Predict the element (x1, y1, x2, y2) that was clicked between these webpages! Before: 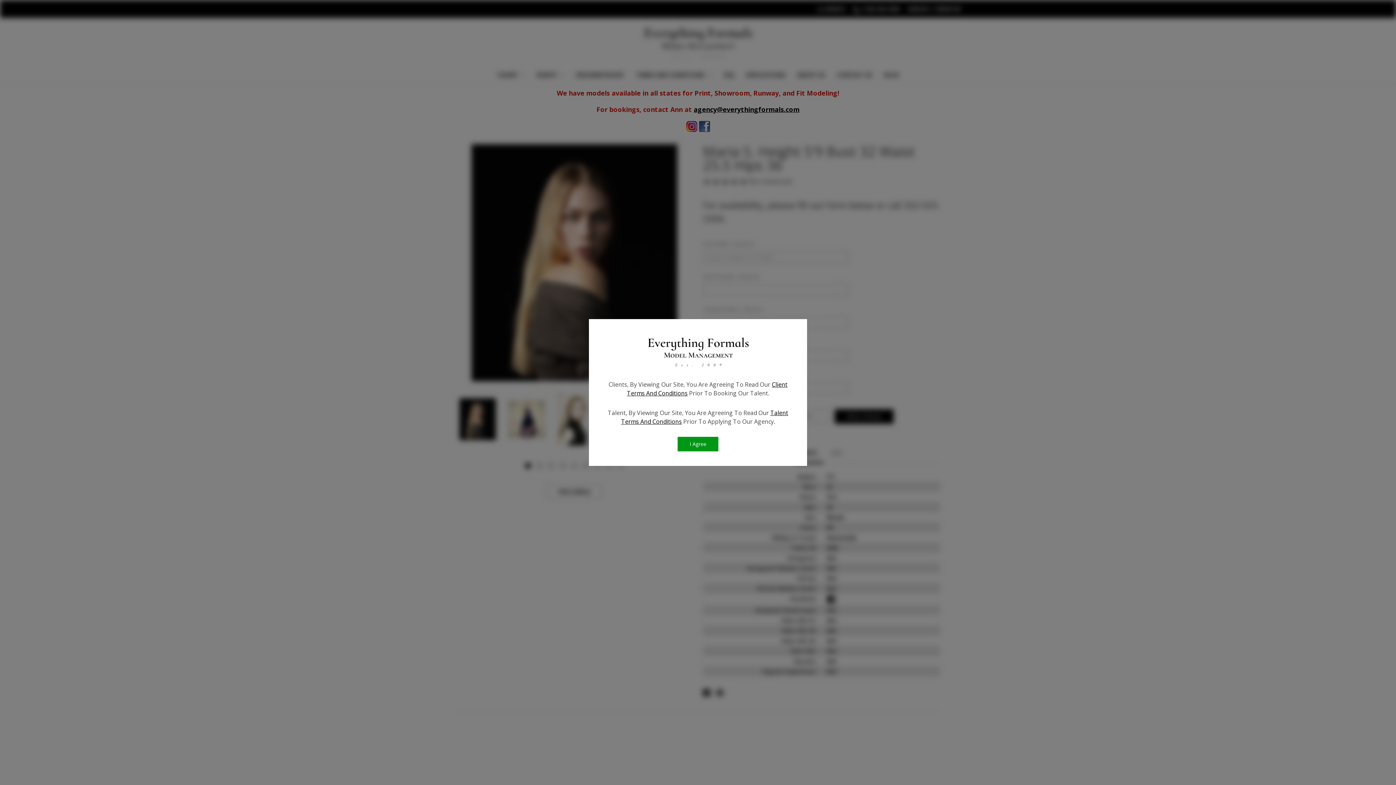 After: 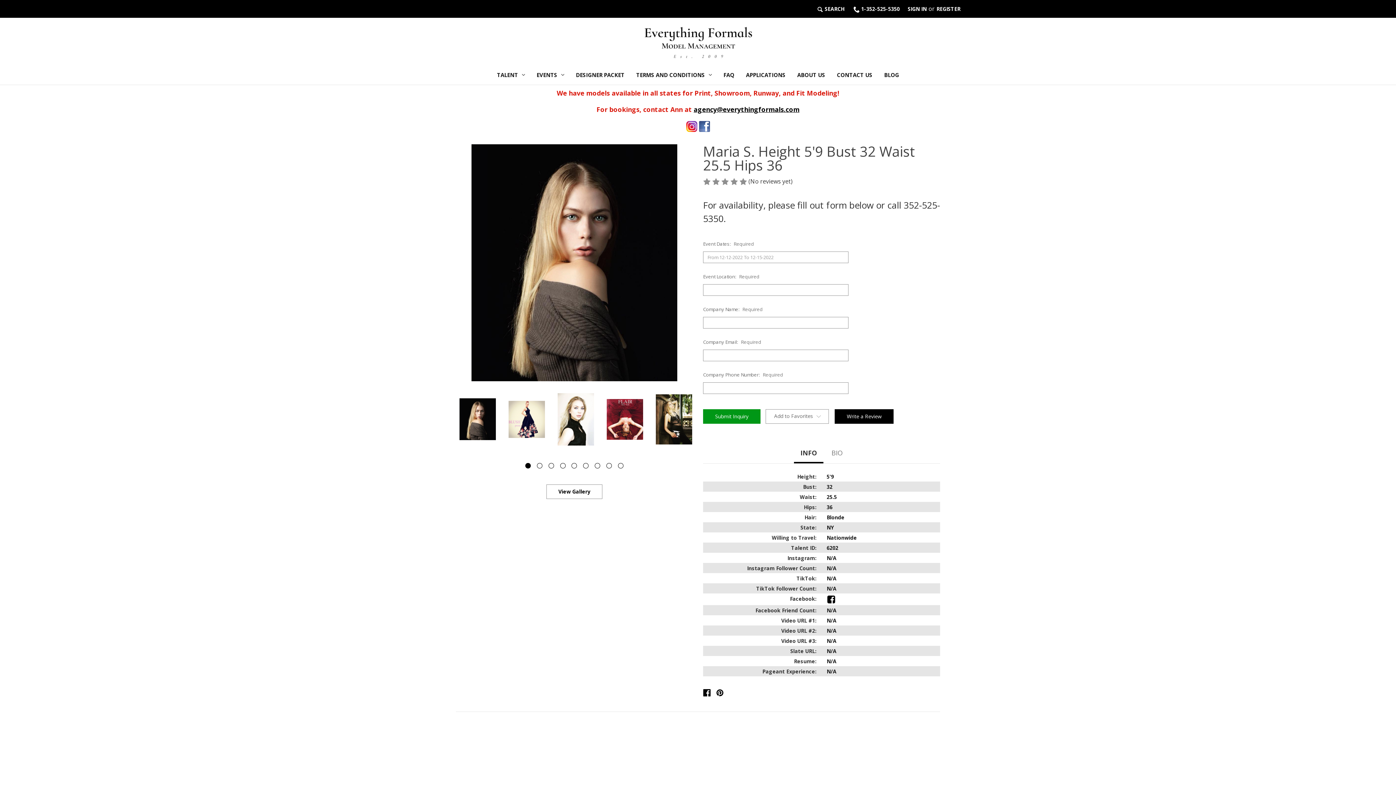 Action: bbox: (677, 437, 718, 451) label: I Agree